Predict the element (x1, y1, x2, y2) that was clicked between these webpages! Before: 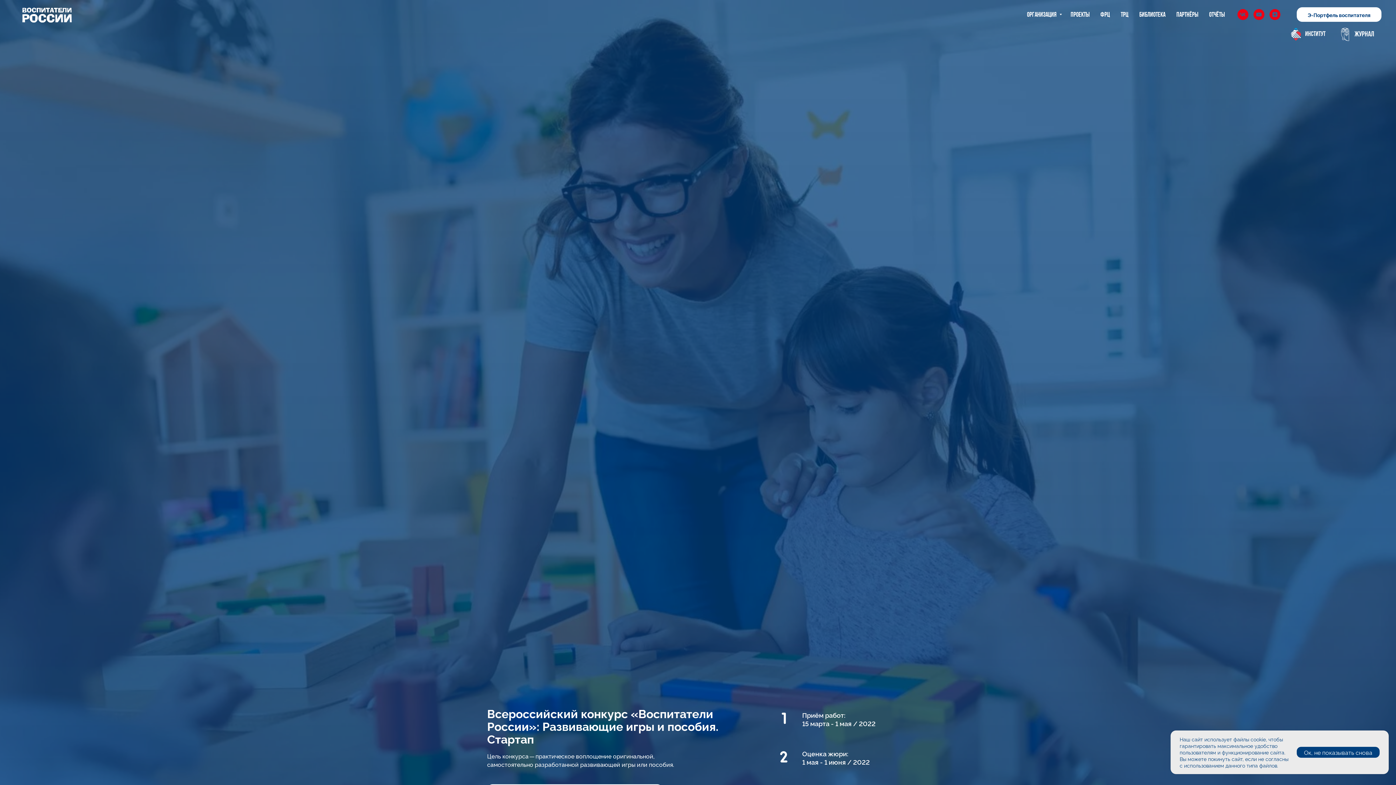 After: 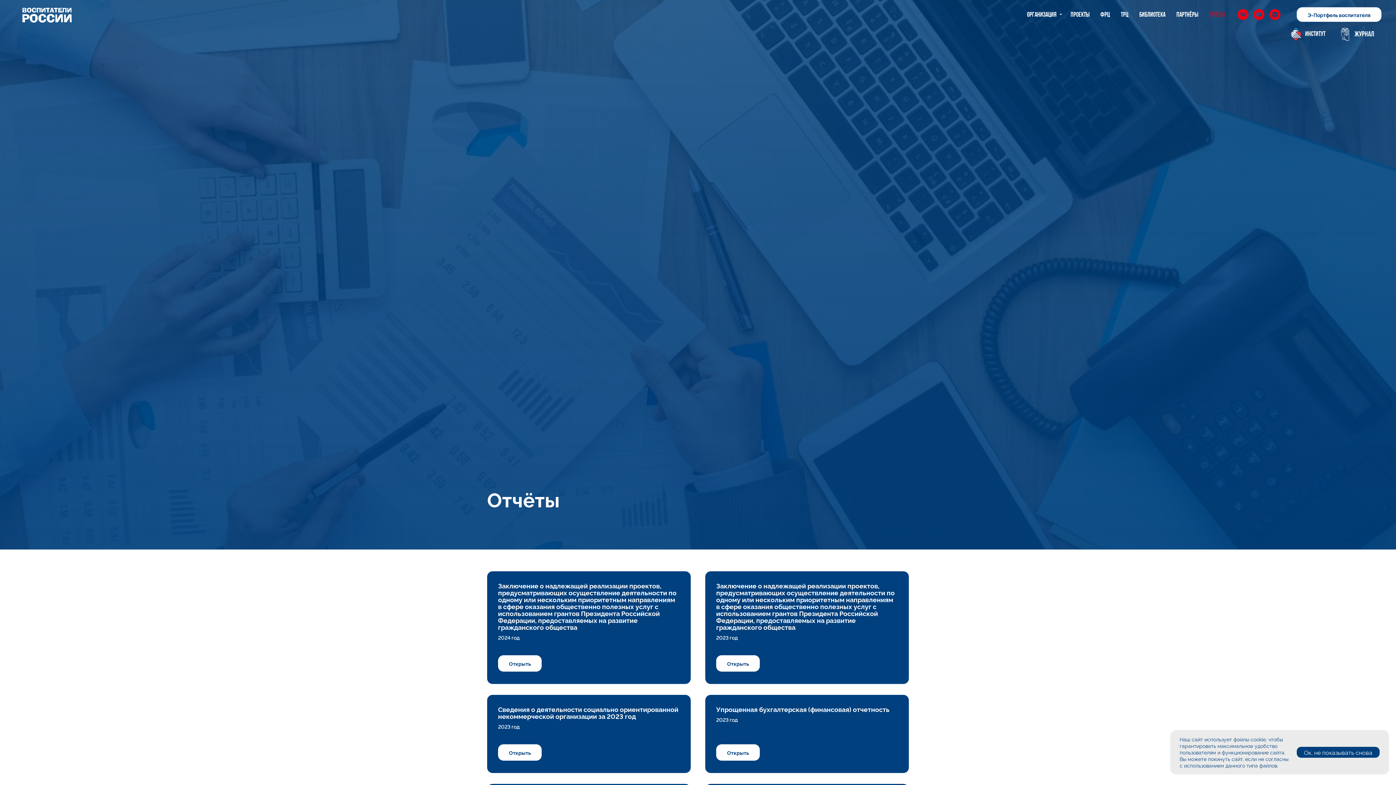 Action: label: Отчёты bbox: (1209, 11, 1225, 18)